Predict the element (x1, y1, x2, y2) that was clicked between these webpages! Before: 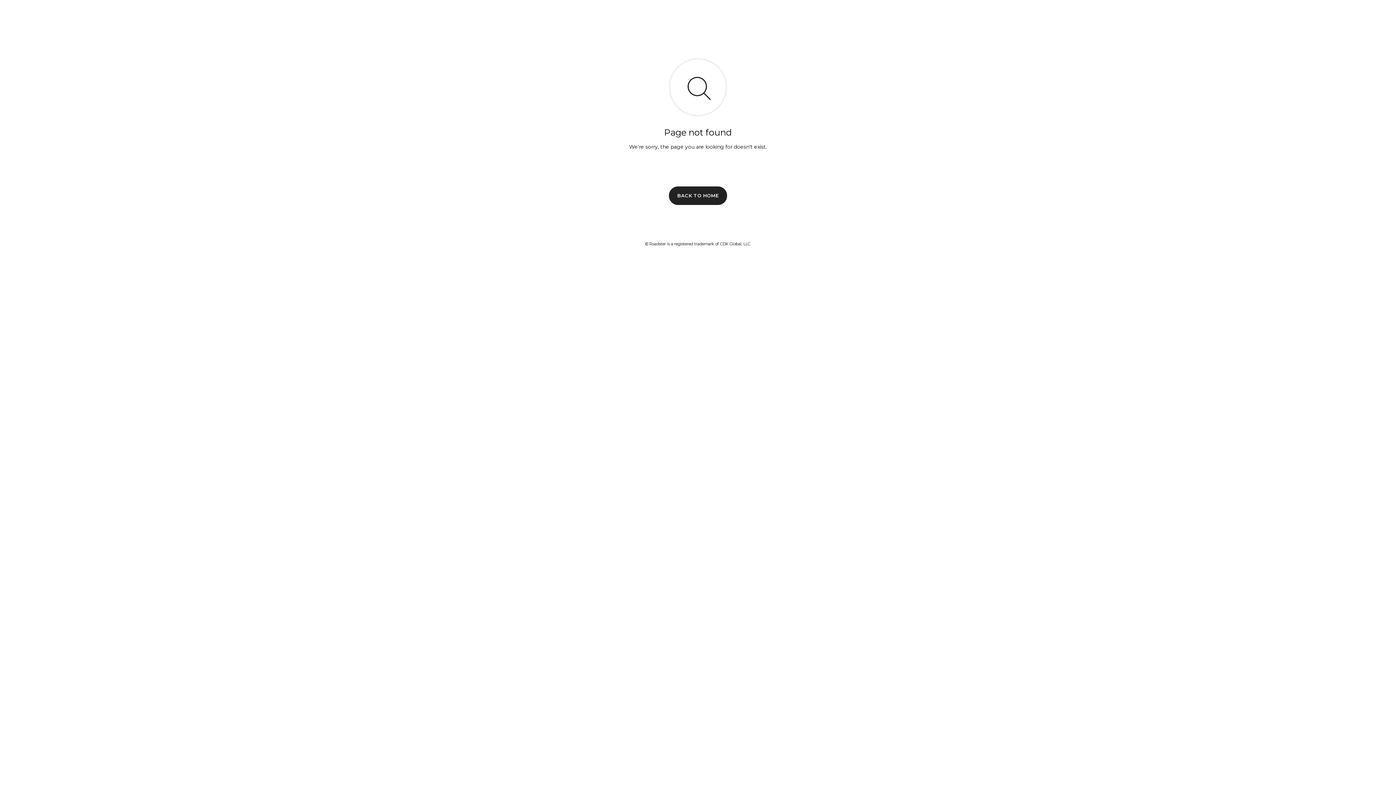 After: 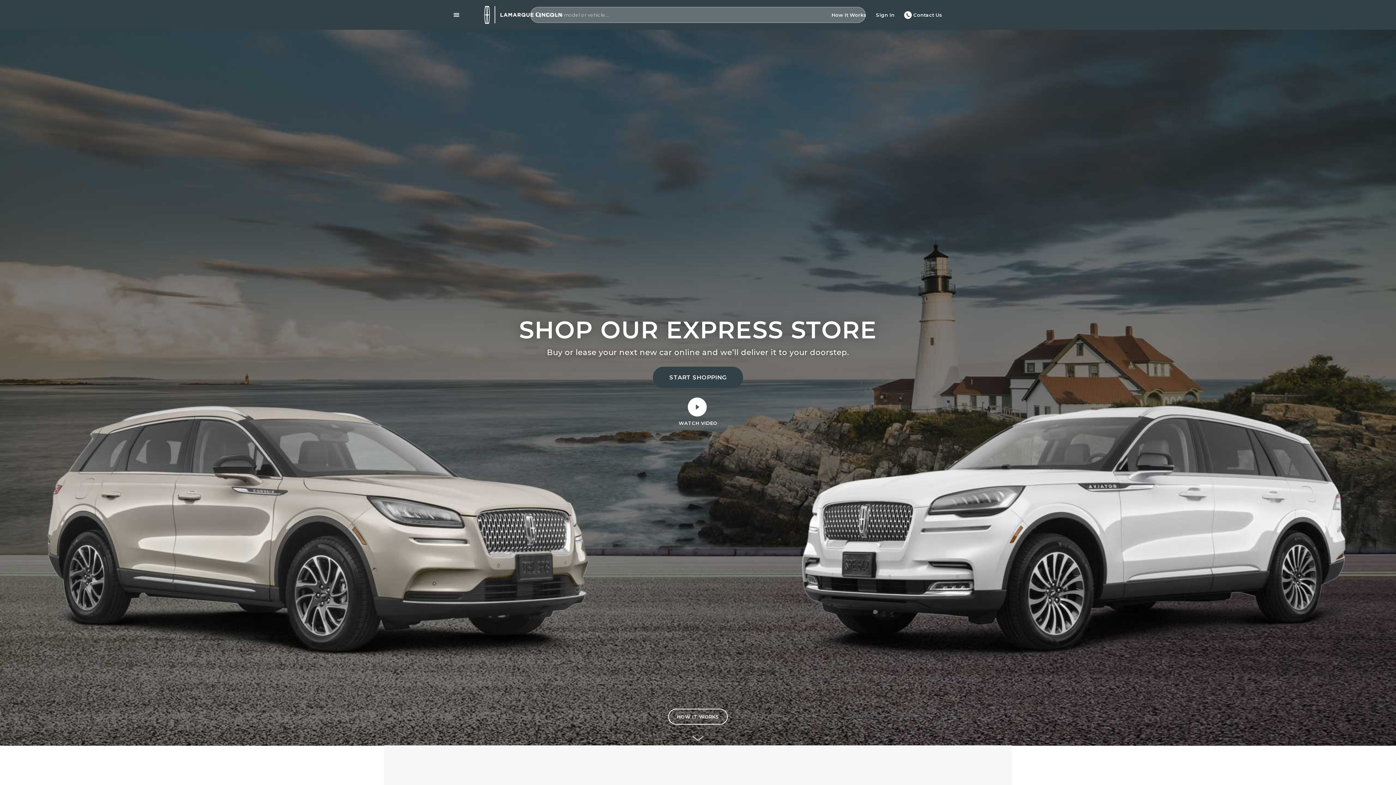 Action: label: BACK TO HOME bbox: (669, 186, 727, 204)